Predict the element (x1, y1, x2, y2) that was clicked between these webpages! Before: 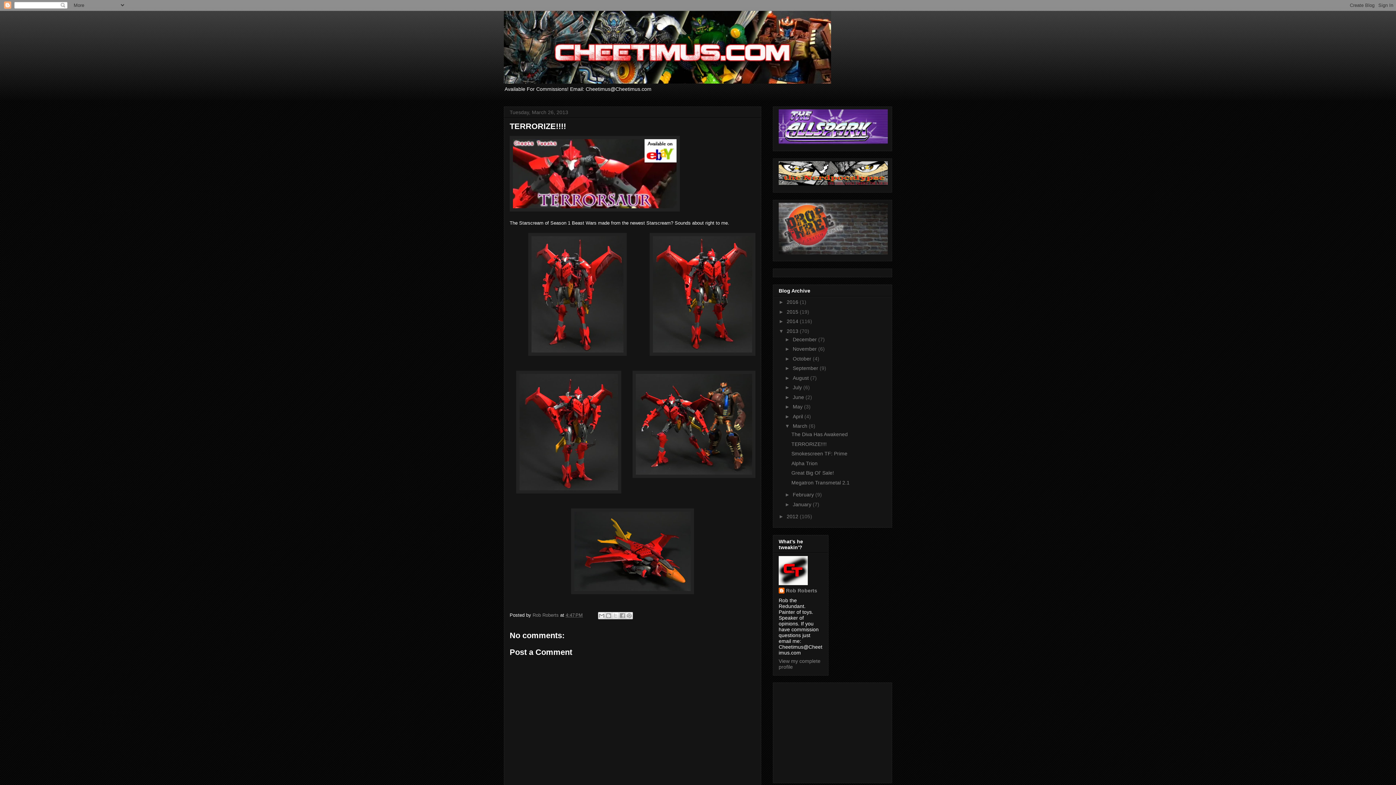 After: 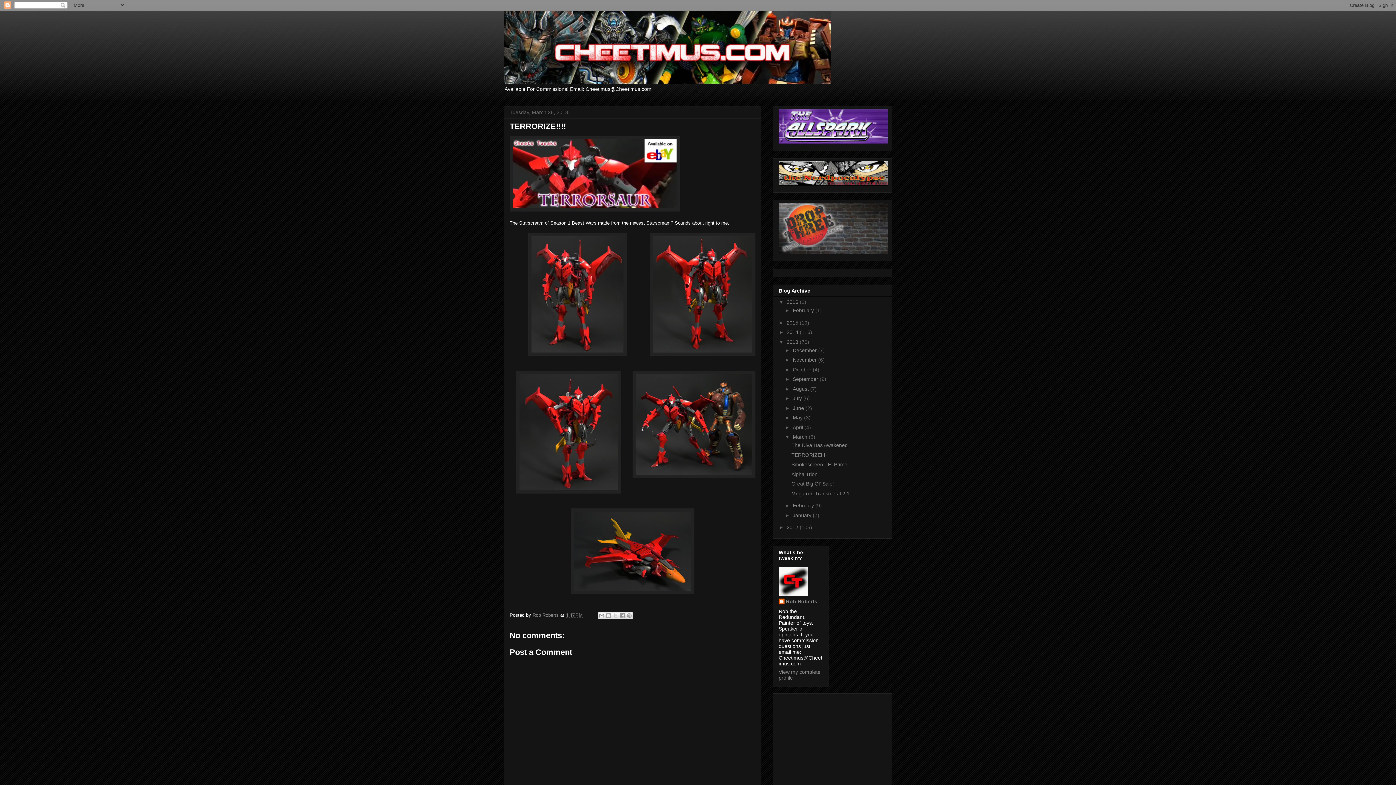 Action: bbox: (778, 299, 786, 305) label: ►  